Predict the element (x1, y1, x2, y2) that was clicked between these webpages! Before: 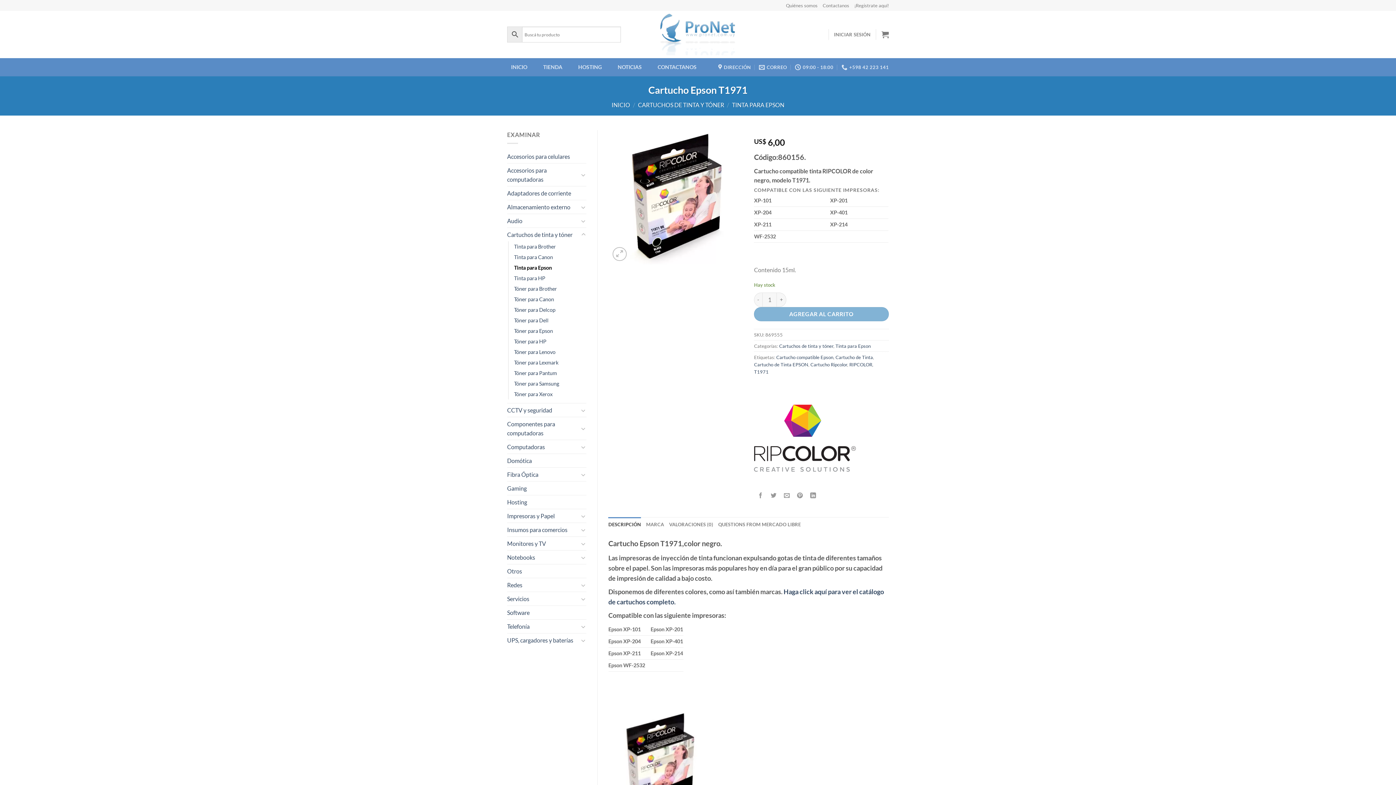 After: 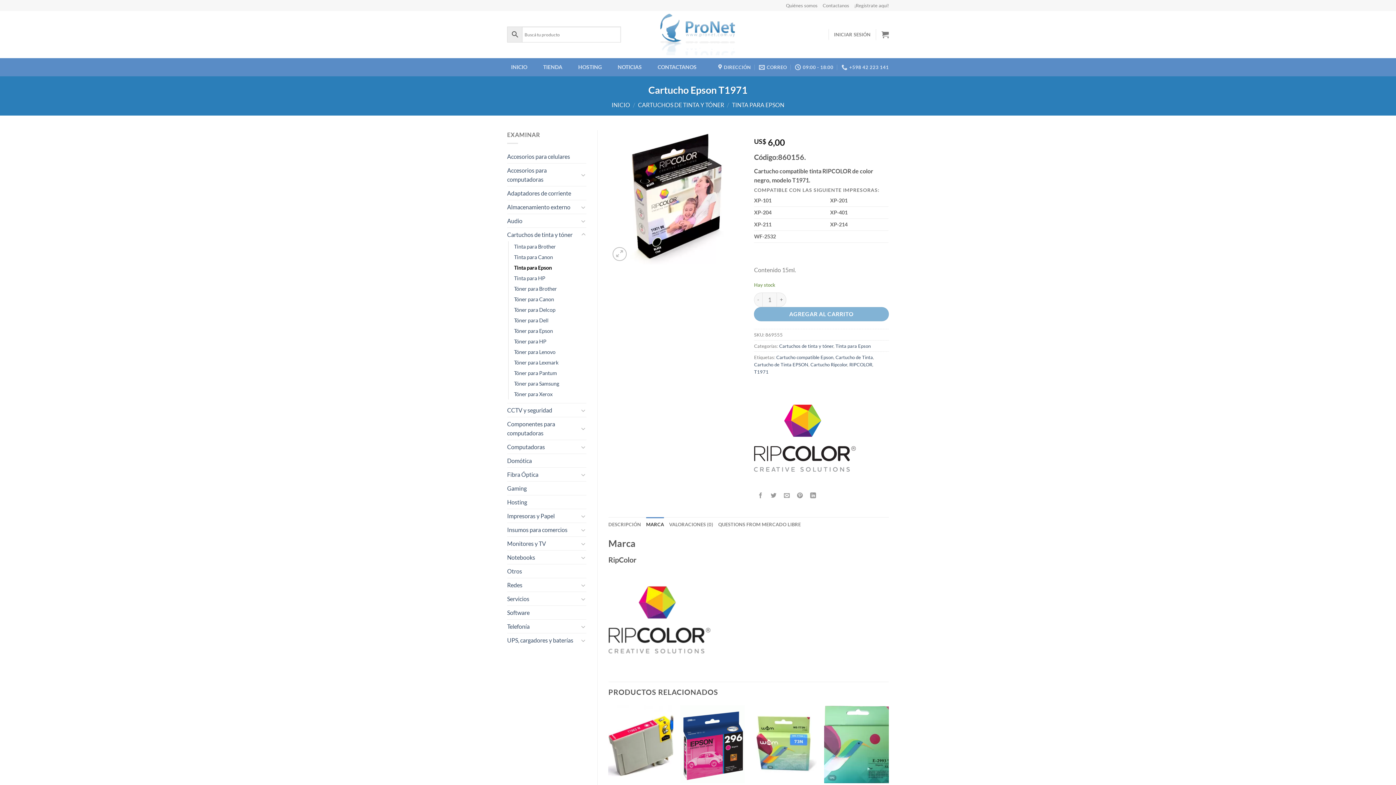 Action: bbox: (646, 517, 664, 531) label: MARCA